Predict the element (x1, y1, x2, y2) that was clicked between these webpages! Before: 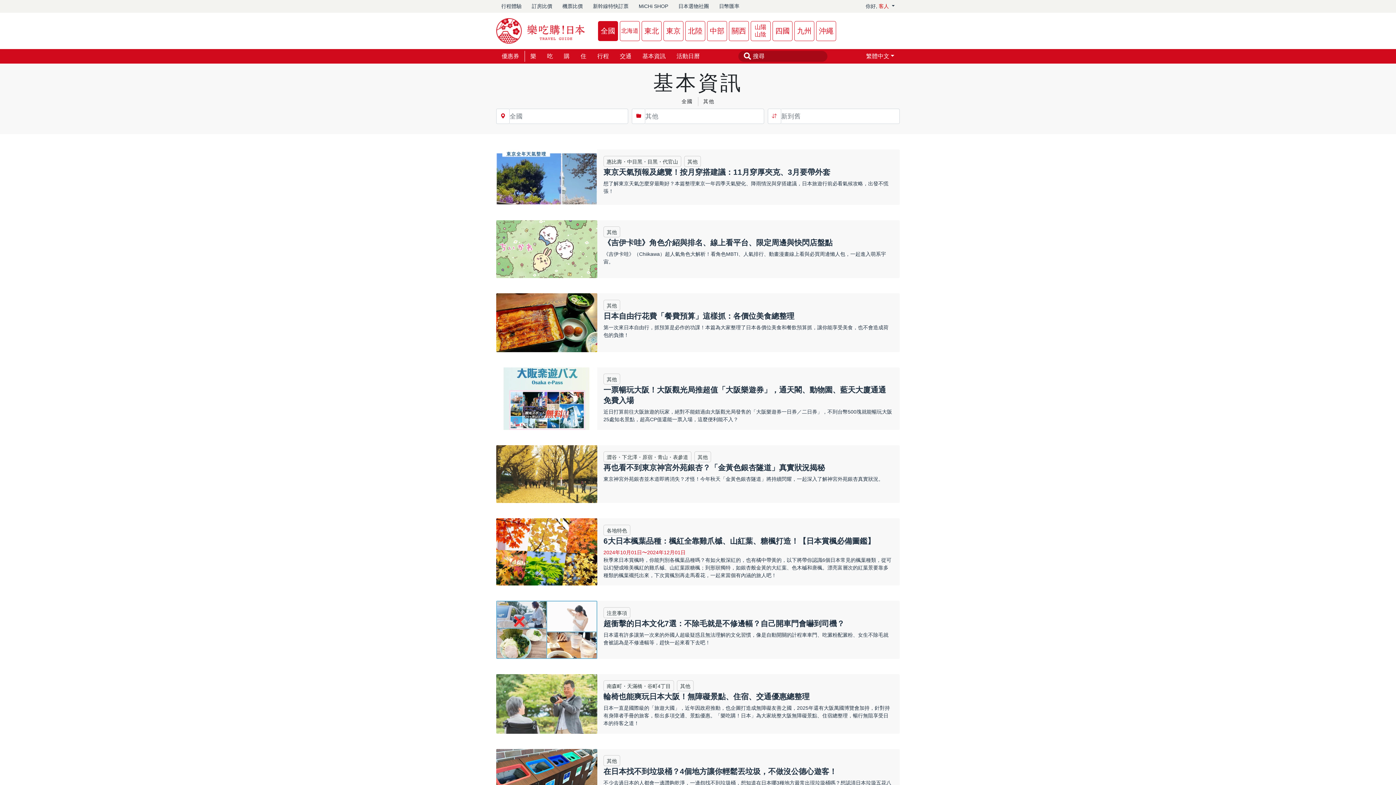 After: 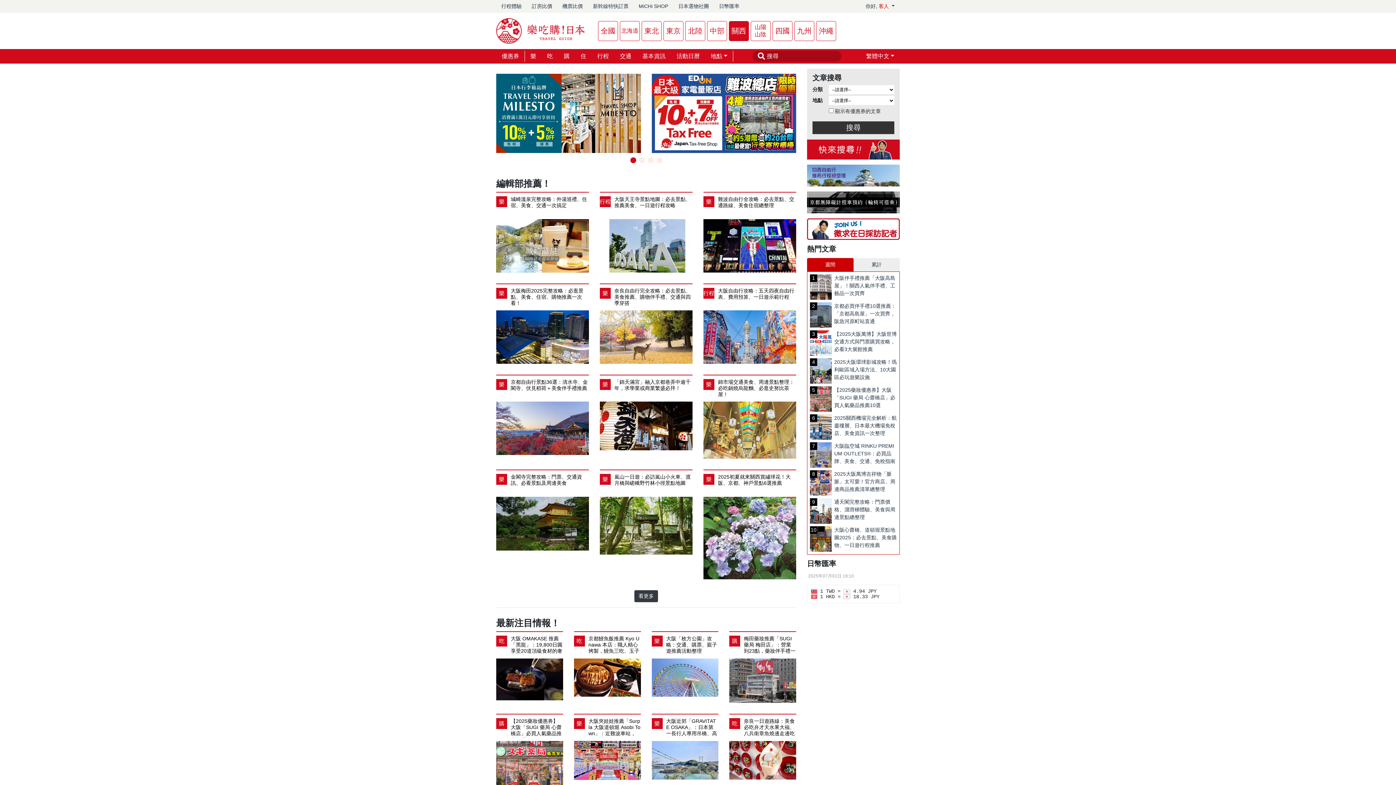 Action: bbox: (729, 20, 749, 40) label: 關西